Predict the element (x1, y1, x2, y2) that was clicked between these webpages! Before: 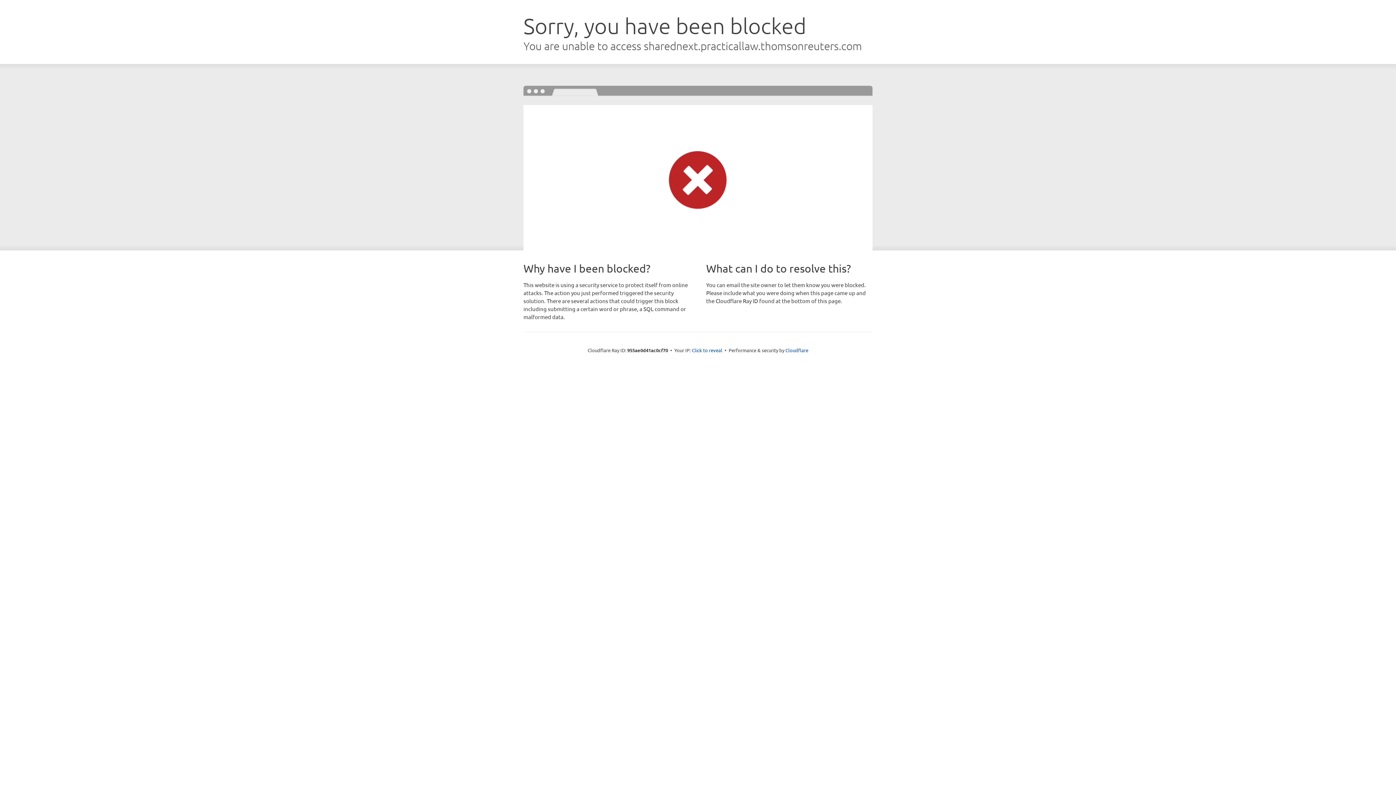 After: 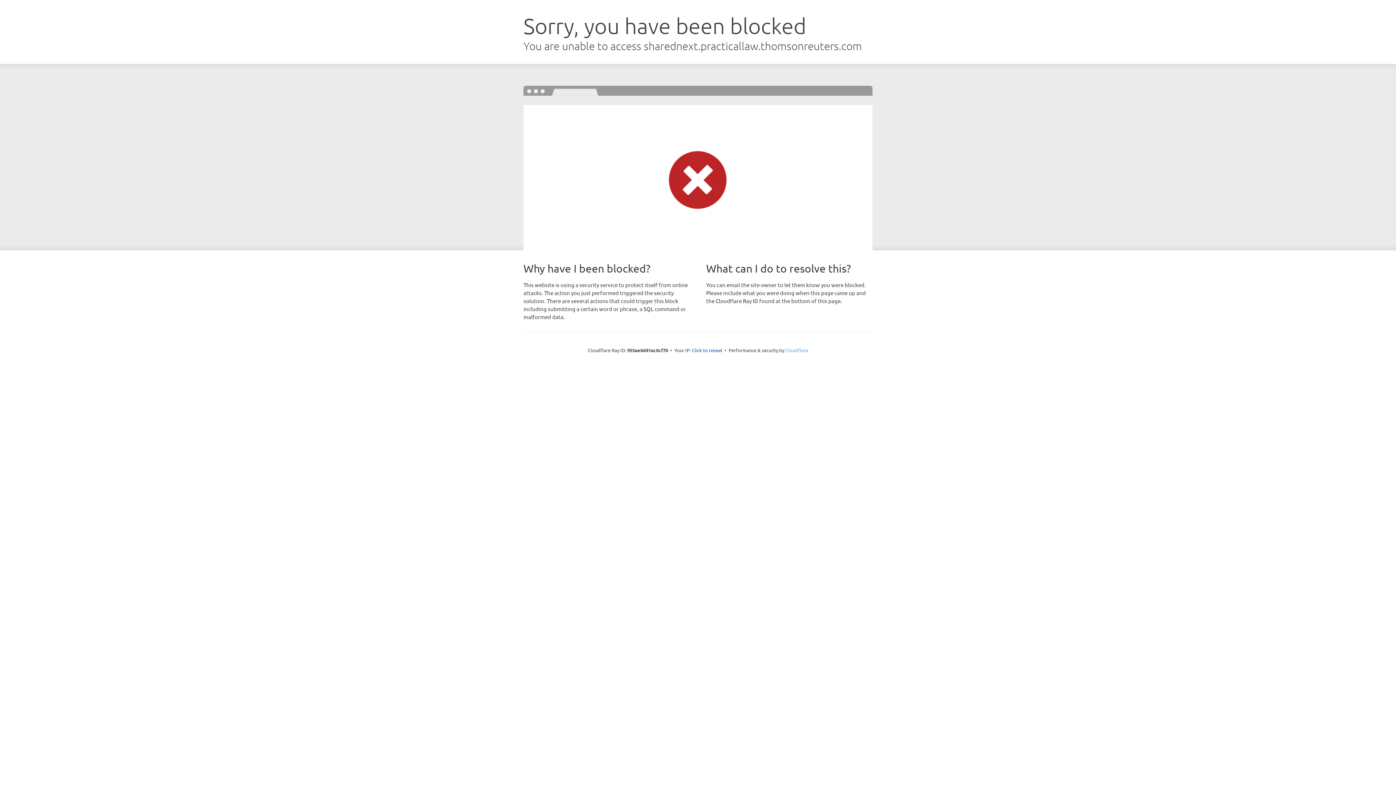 Action: bbox: (785, 347, 808, 353) label: Cloudflare